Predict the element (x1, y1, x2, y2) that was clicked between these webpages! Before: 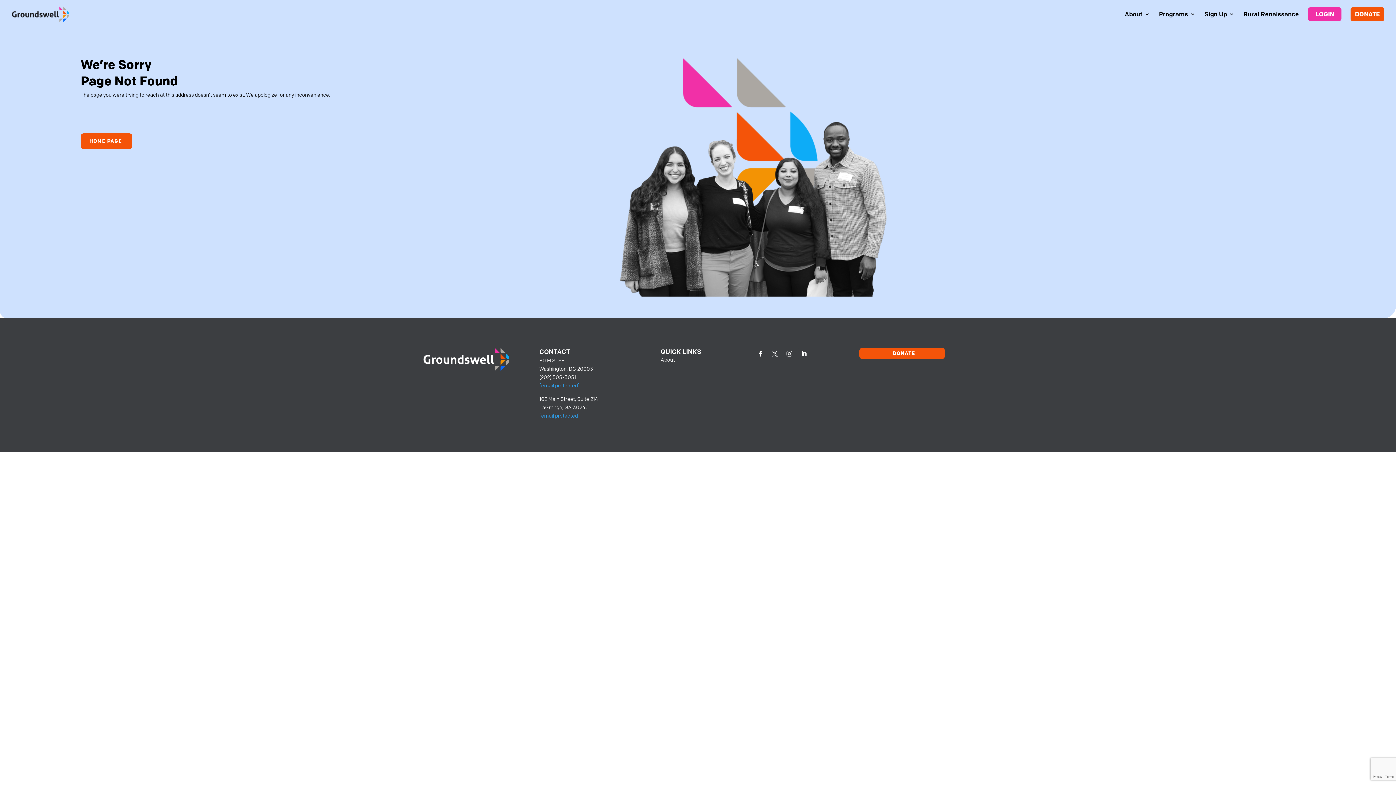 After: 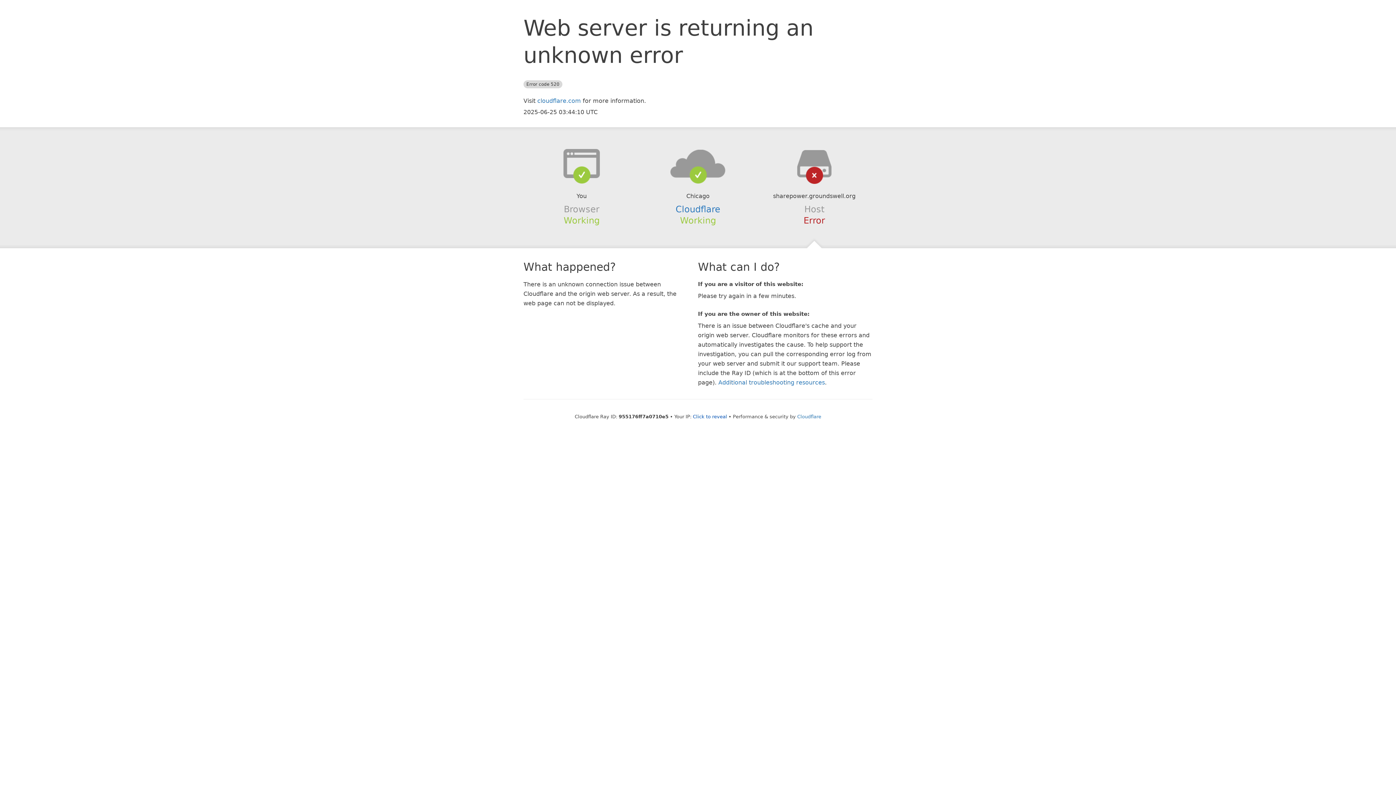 Action: label: LOGIN bbox: (1308, 7, 1341, 21)